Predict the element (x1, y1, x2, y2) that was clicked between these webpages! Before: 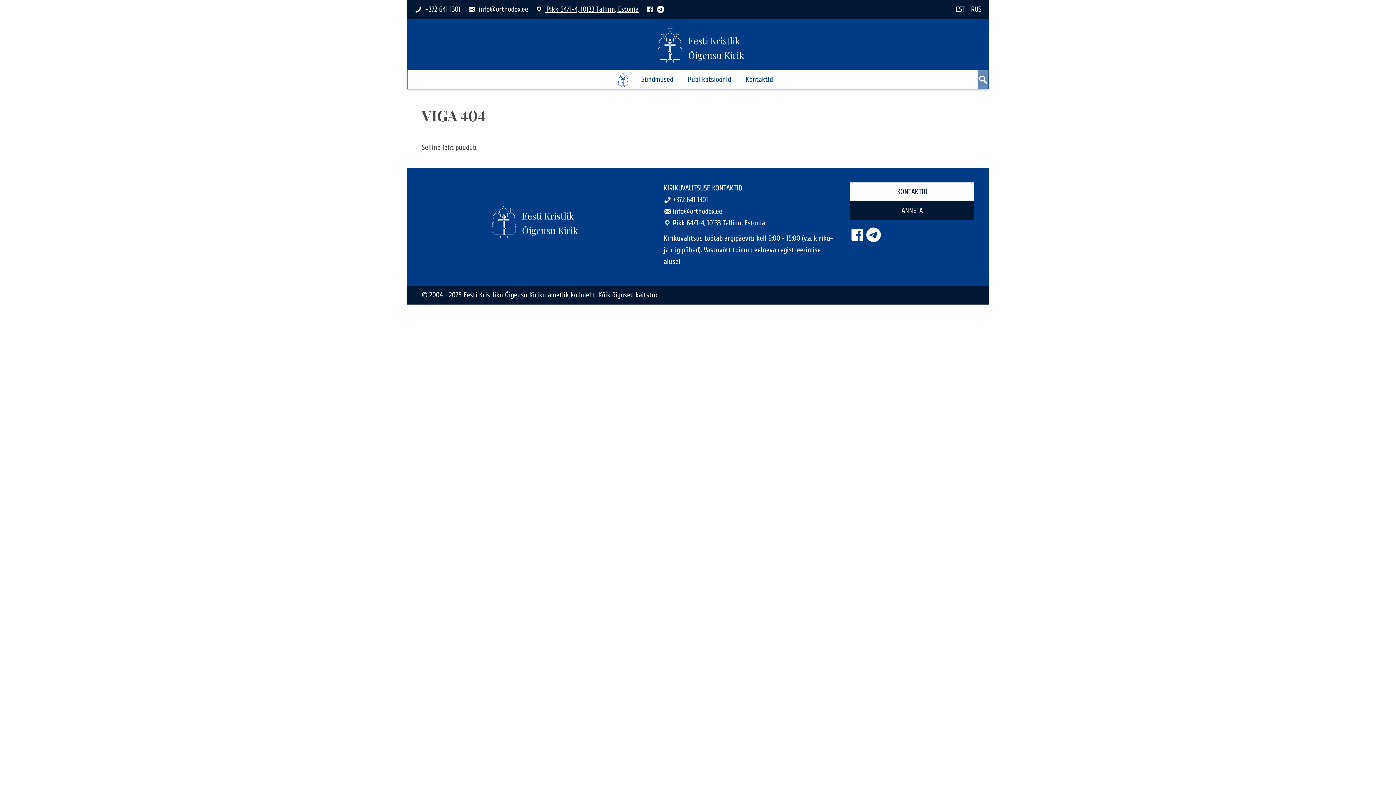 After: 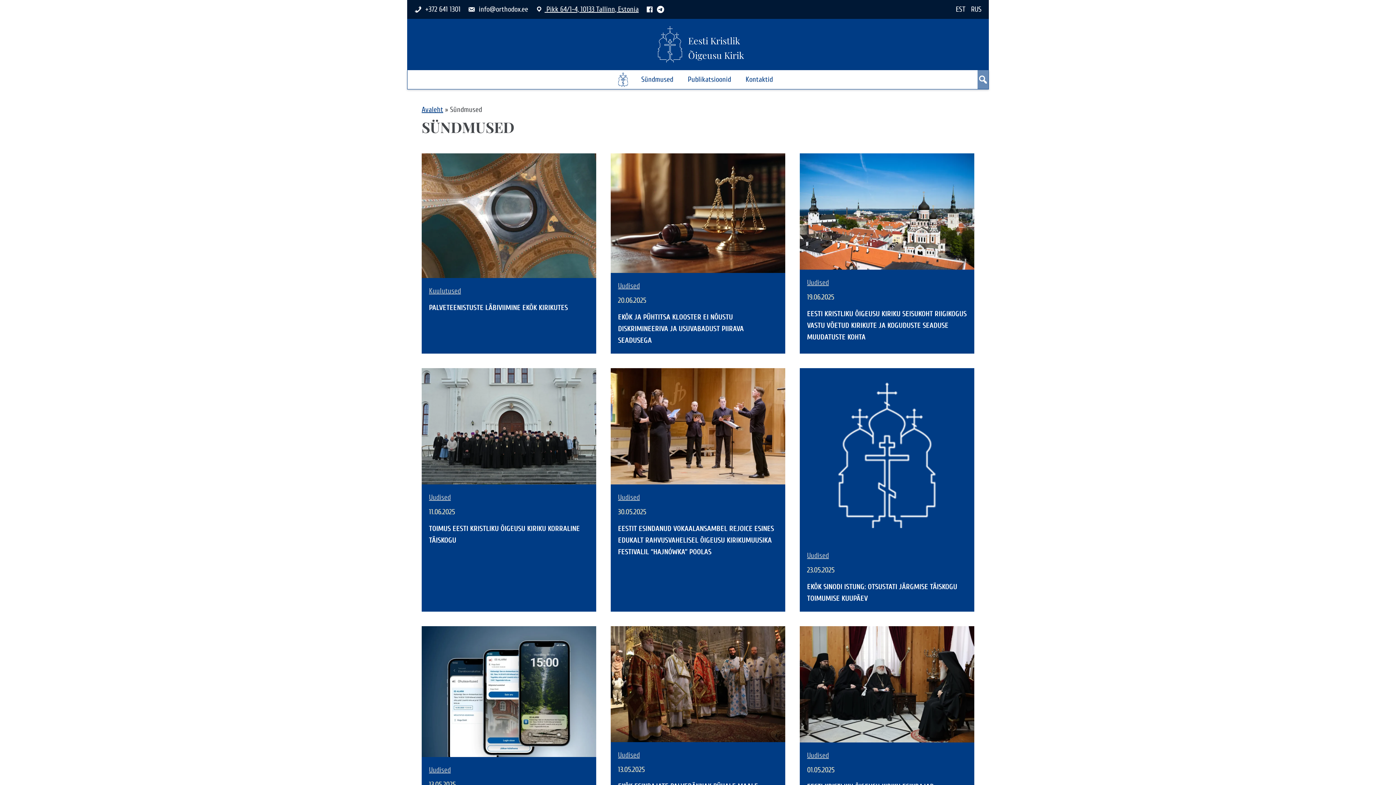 Action: label: Sündmused bbox: (634, 70, 680, 89)